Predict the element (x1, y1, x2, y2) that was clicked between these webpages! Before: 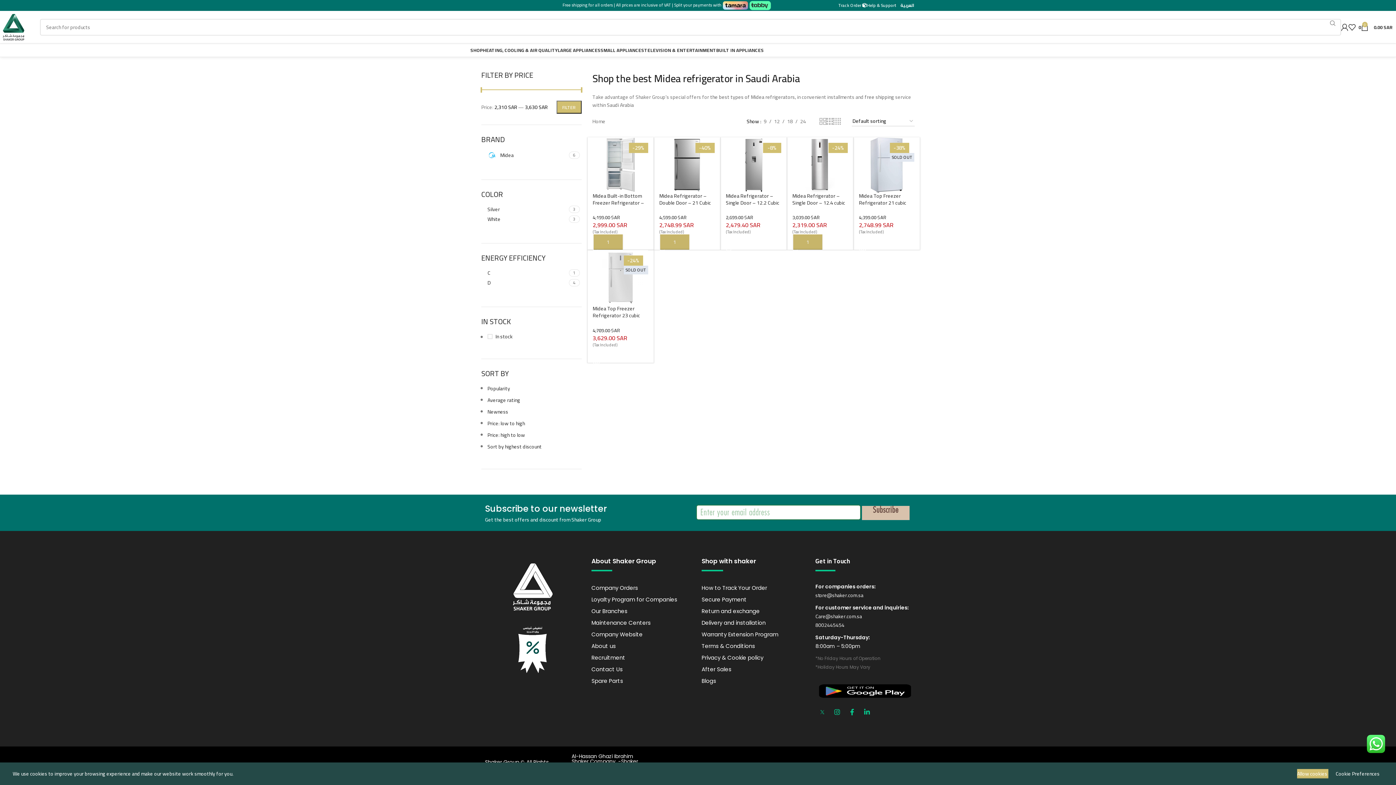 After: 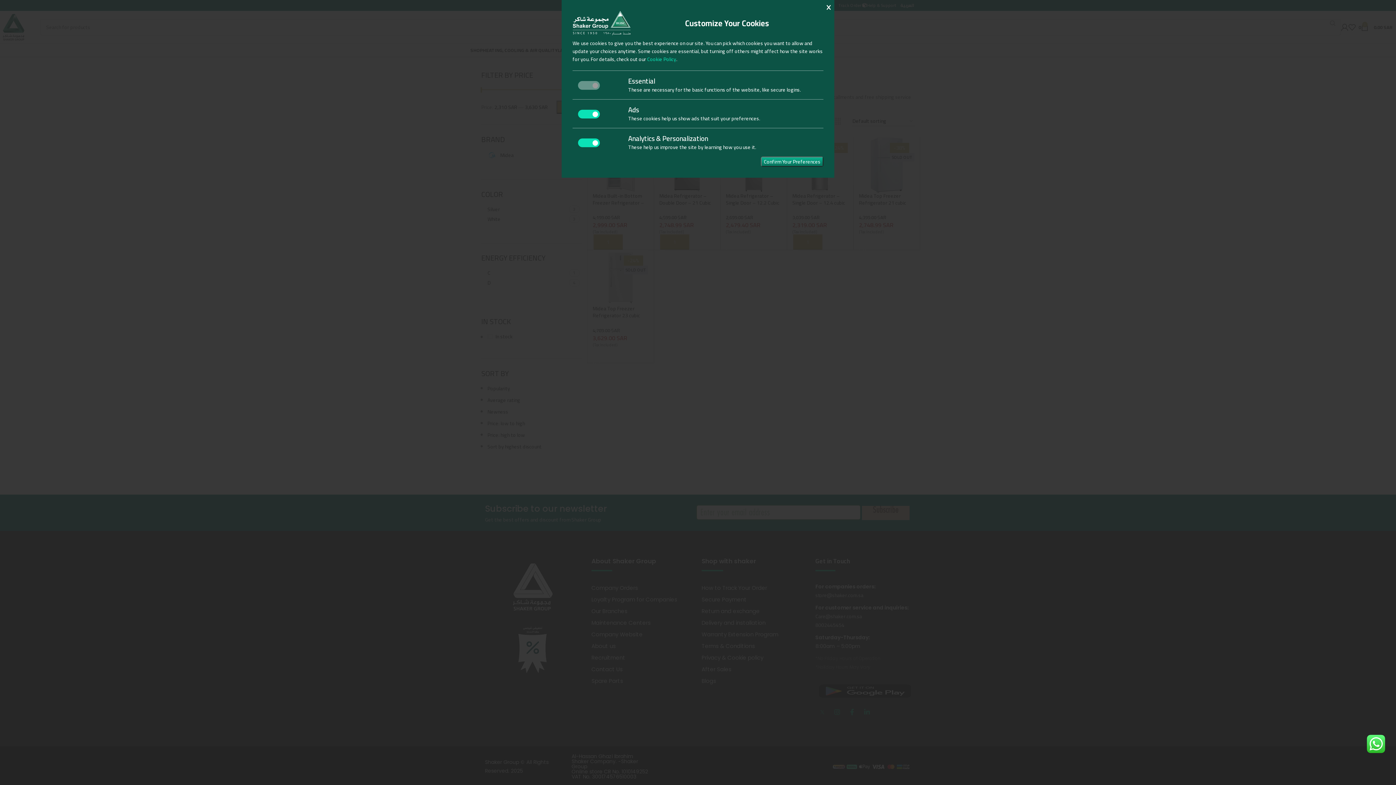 Action: label: Cookie Preferences bbox: (1336, 769, 1380, 778)